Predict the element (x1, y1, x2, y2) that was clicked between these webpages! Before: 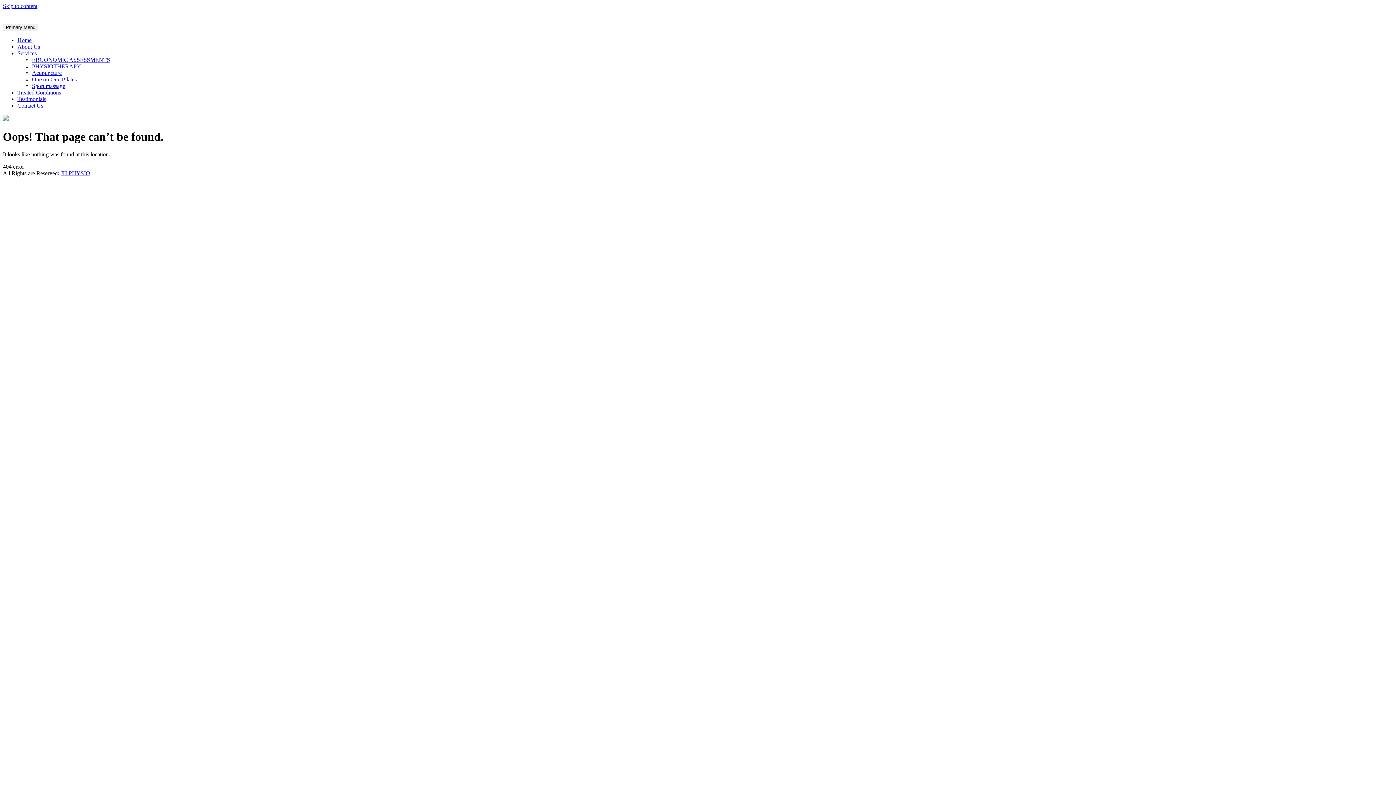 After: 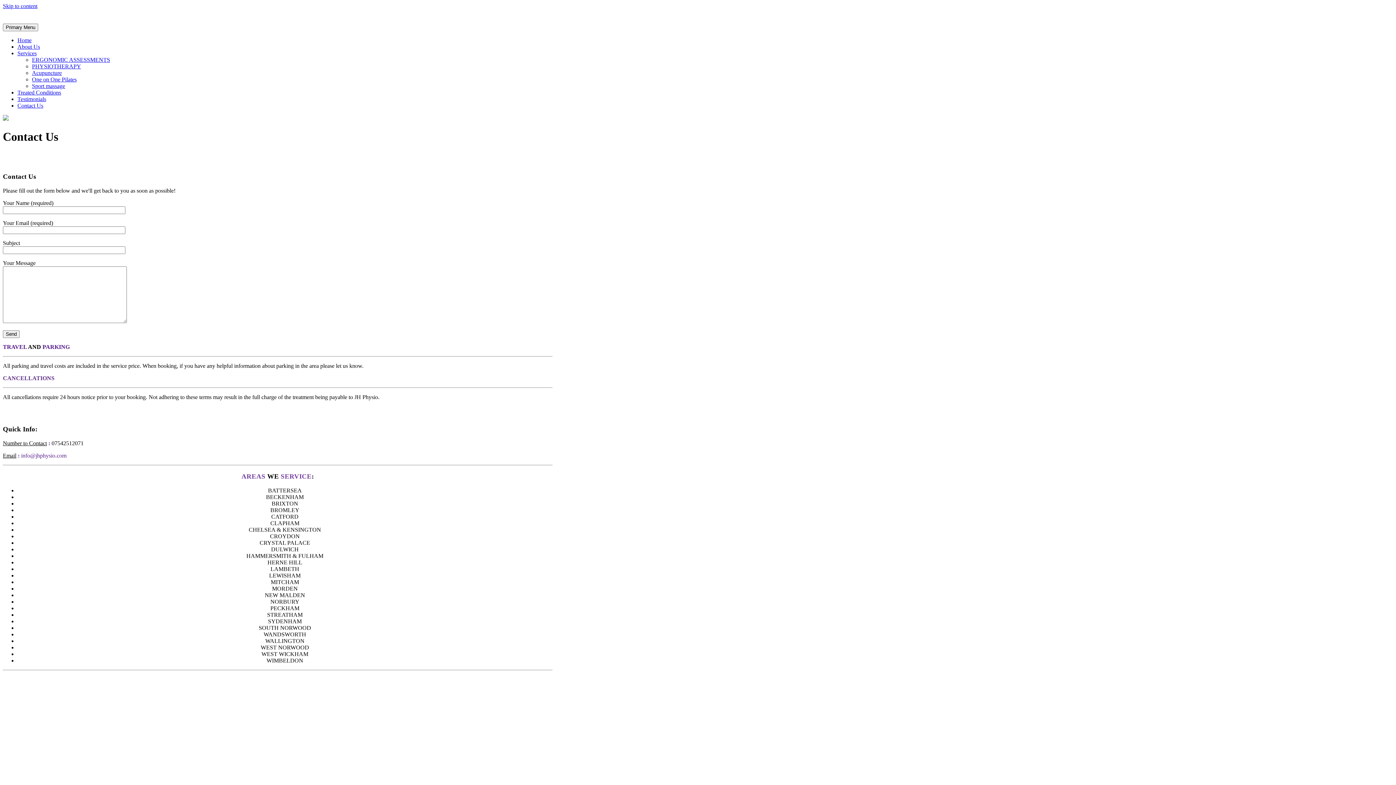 Action: label: Contact Us bbox: (17, 102, 43, 108)